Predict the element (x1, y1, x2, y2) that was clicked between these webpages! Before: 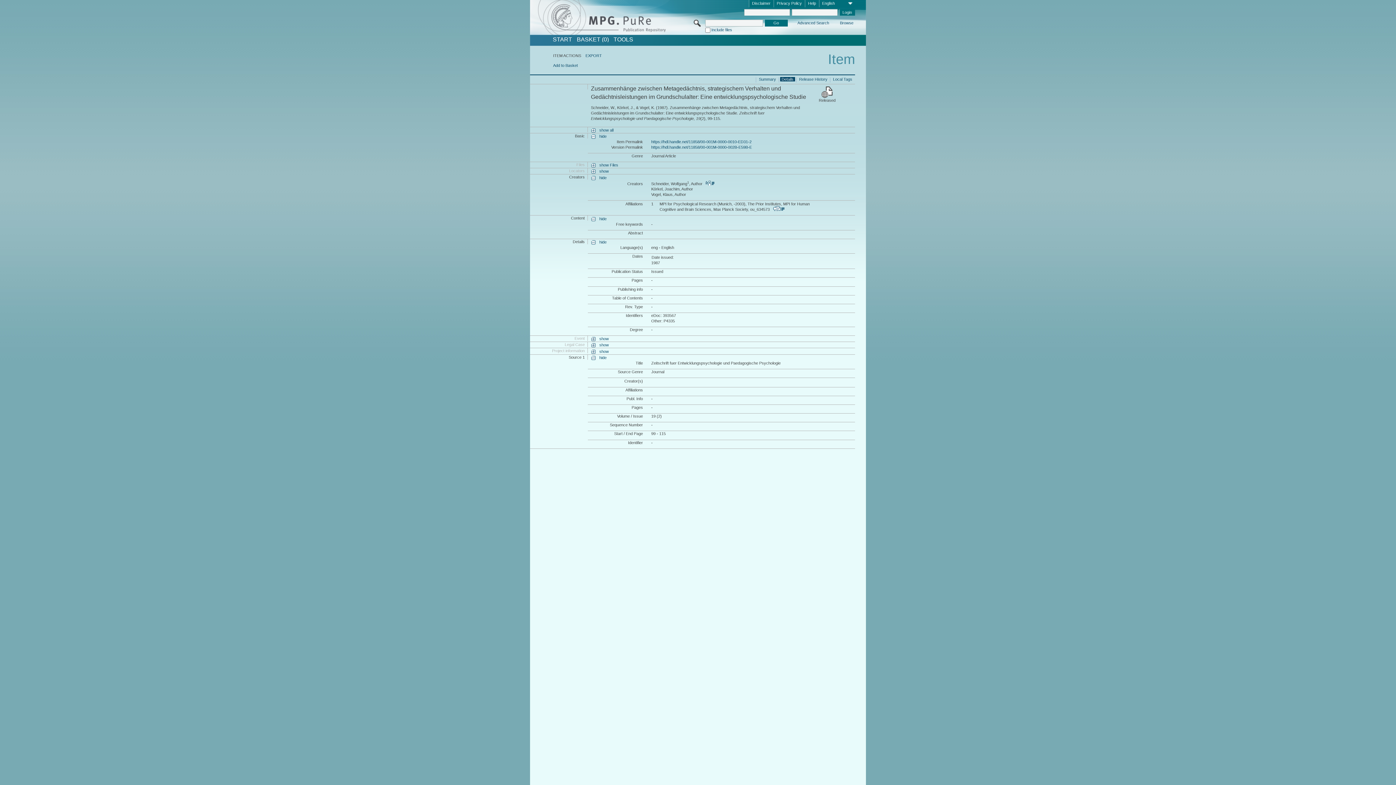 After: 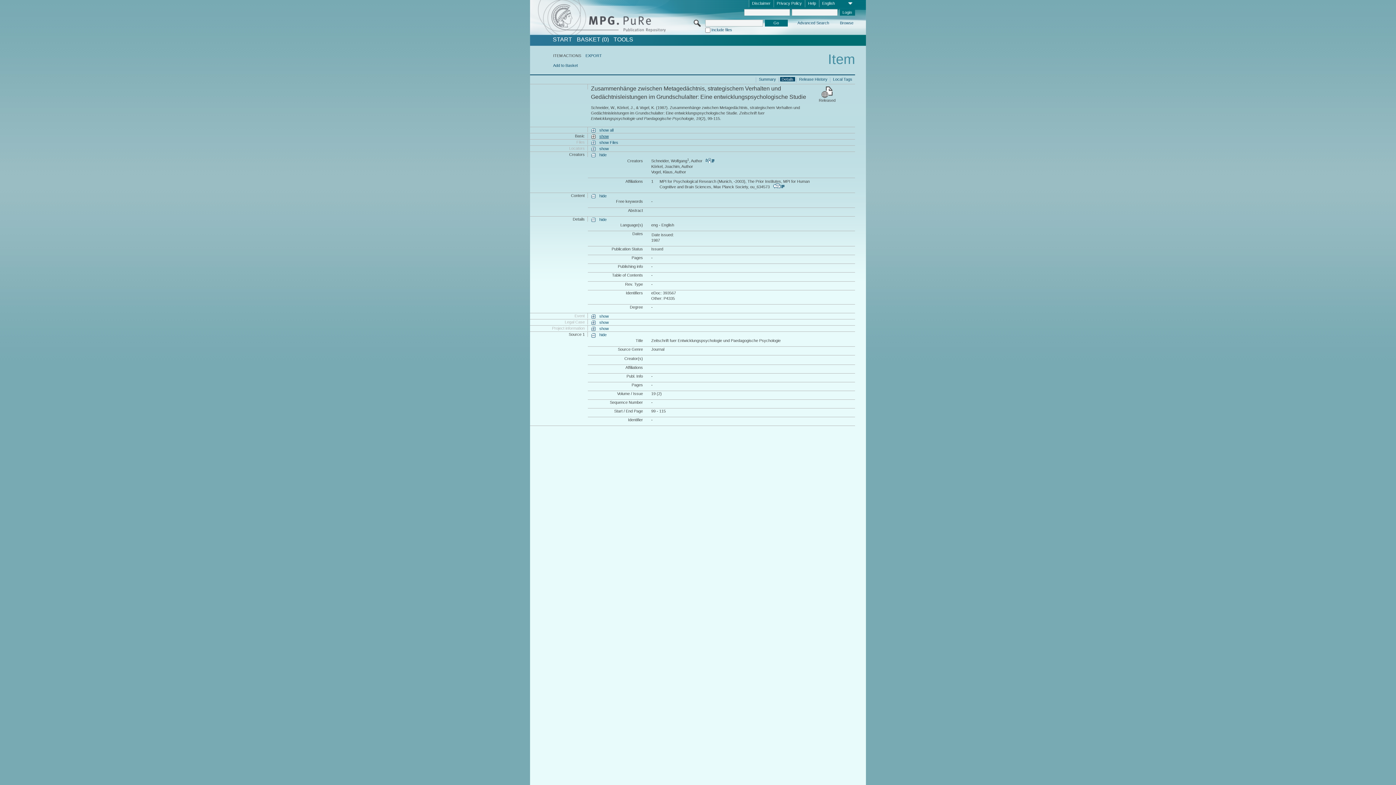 Action: bbox: (591, 134, 606, 139) label: hide